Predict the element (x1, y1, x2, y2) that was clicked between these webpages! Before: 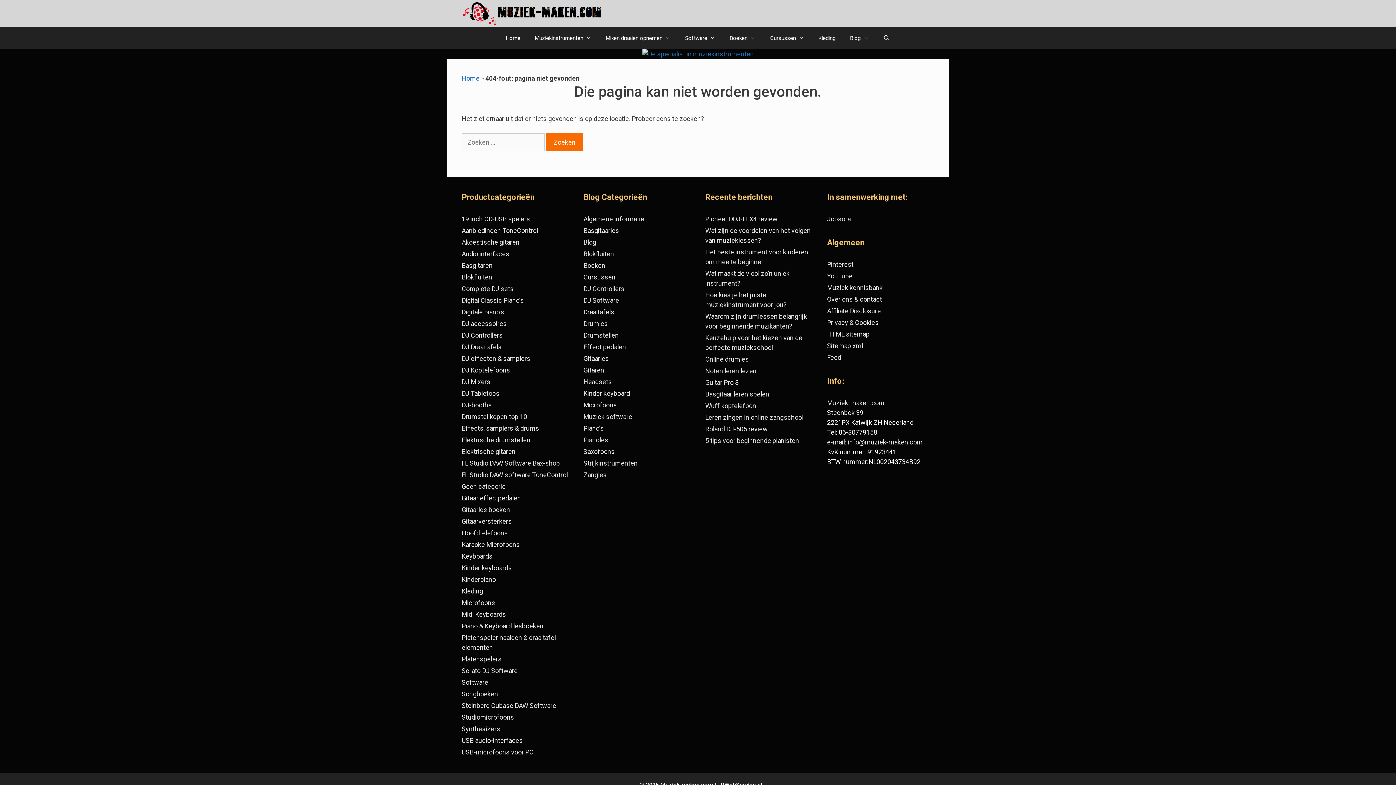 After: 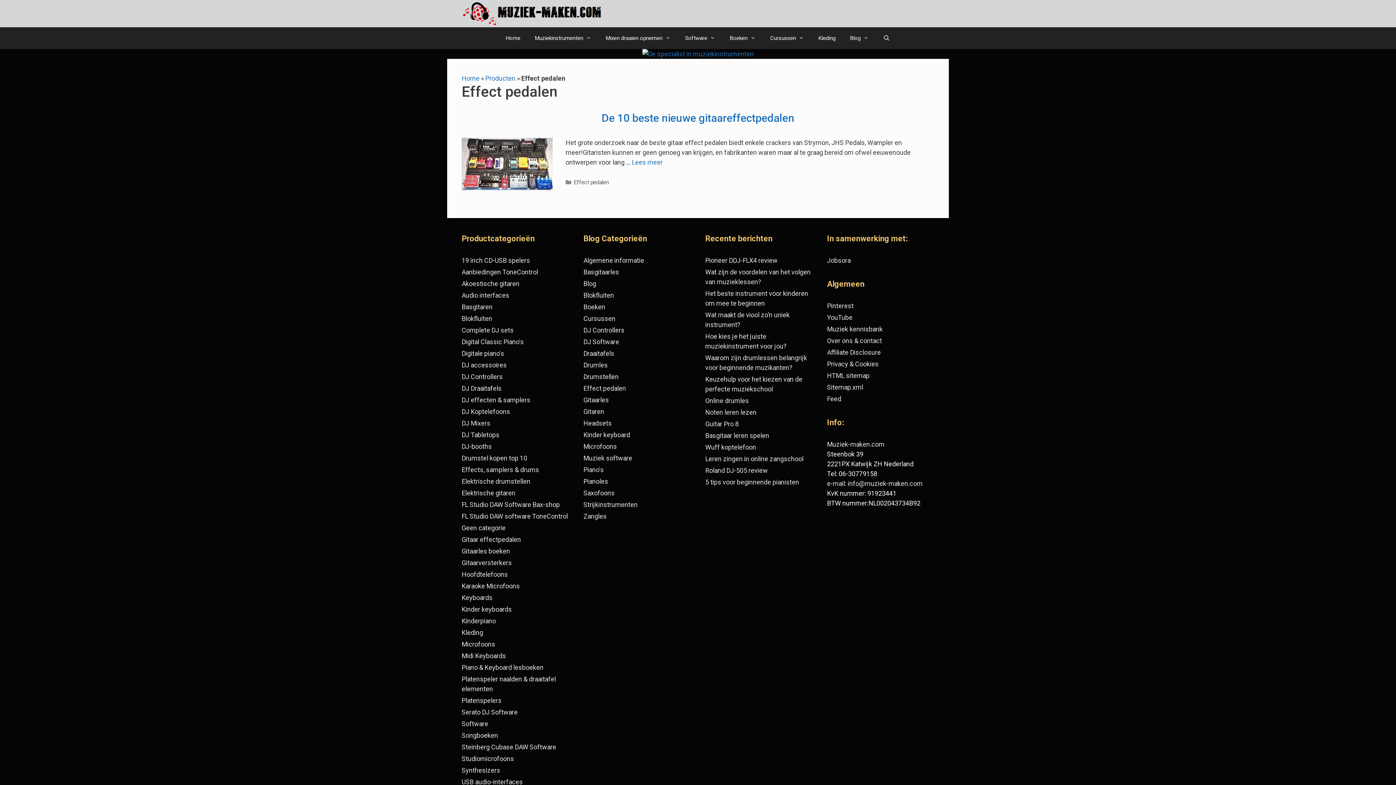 Action: label: Effect pedalen bbox: (583, 343, 626, 350)